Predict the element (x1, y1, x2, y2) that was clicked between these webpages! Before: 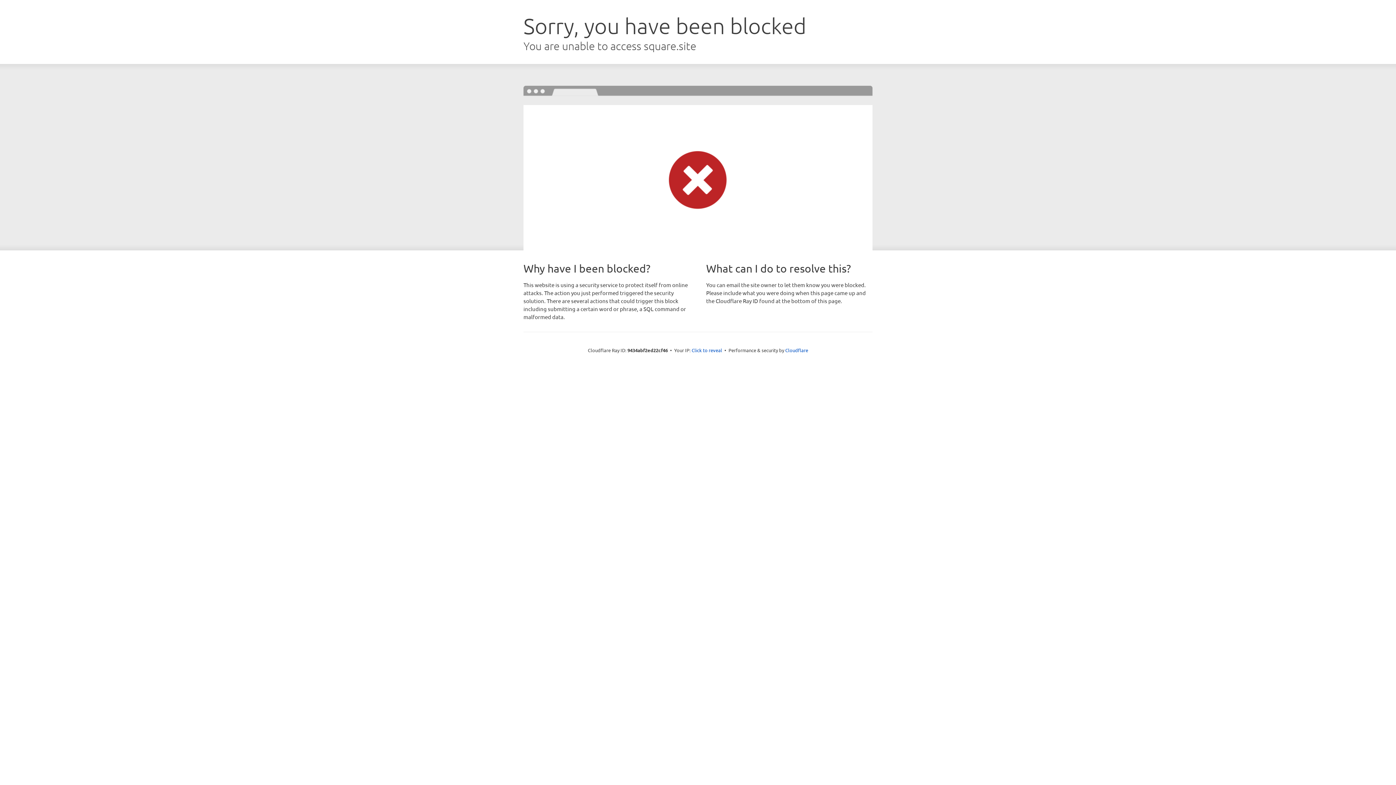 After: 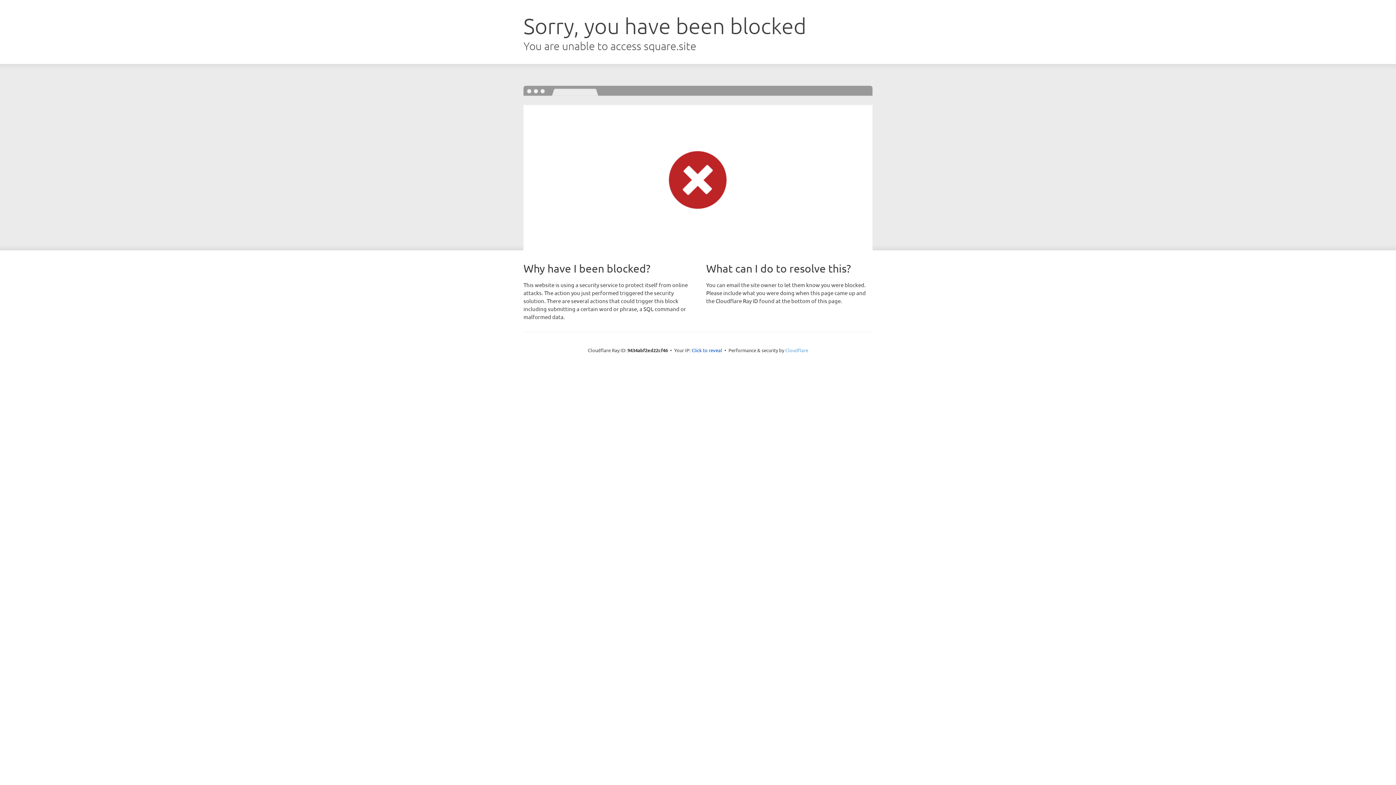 Action: label: Cloudflare bbox: (785, 347, 808, 353)